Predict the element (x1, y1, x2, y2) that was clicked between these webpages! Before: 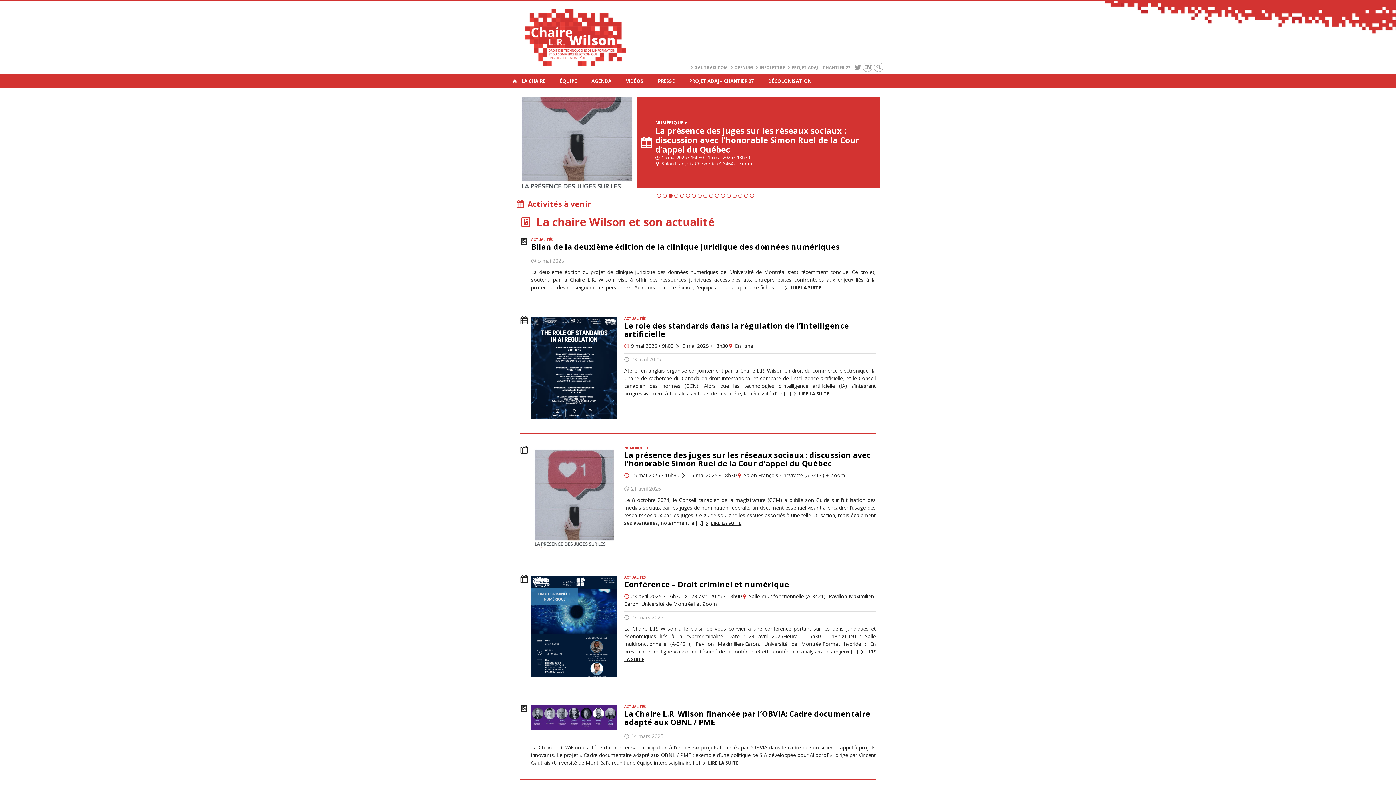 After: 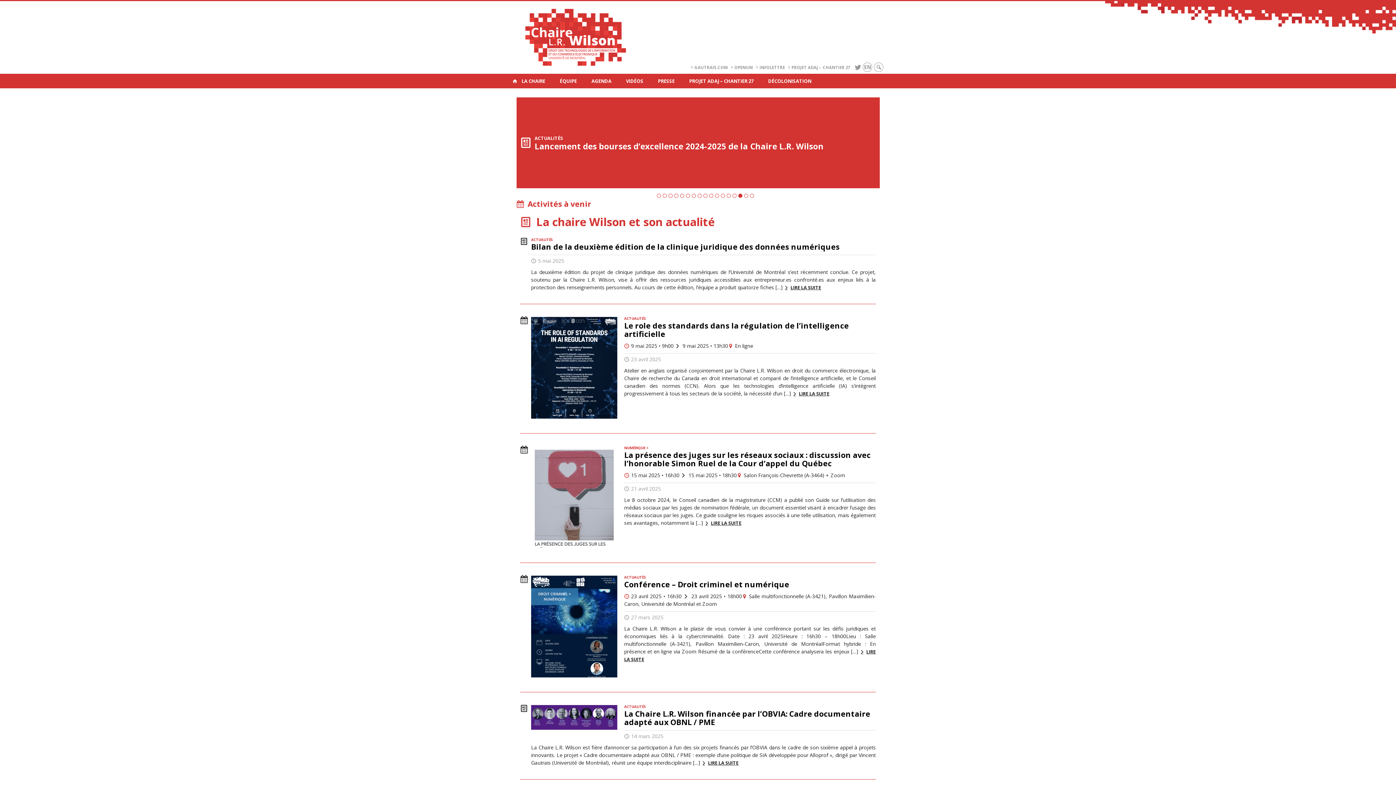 Action: label: 15 bbox: (738, 193, 742, 197)